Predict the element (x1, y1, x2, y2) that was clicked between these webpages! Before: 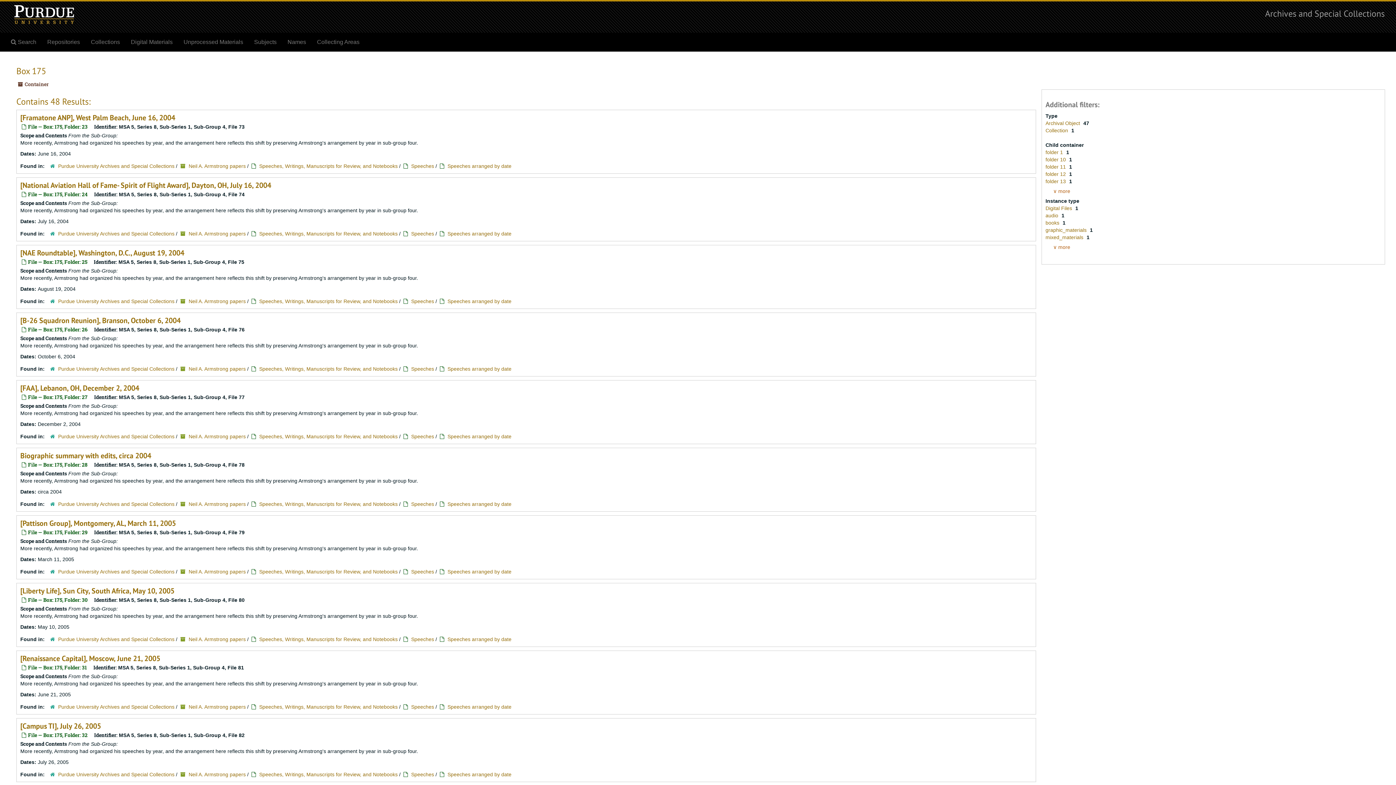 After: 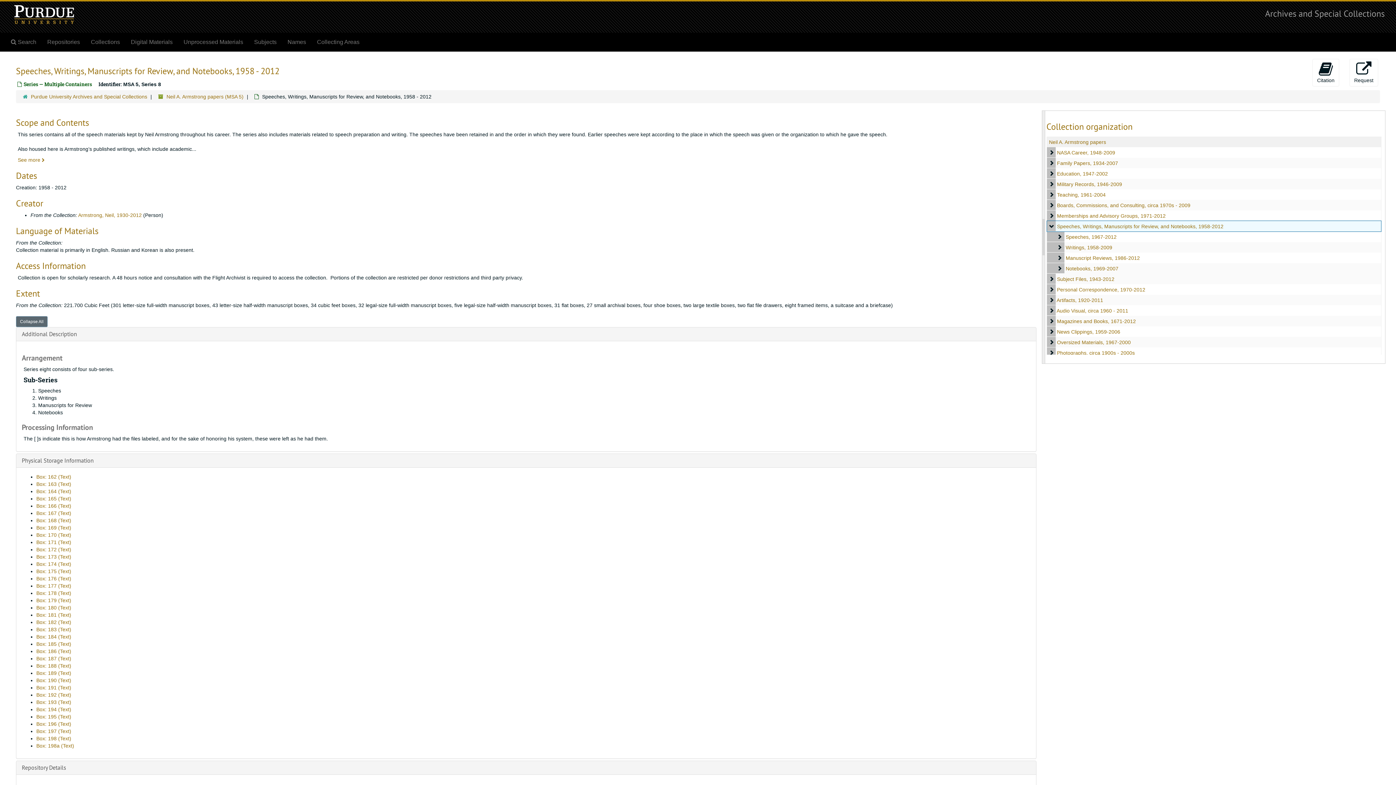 Action: bbox: (259, 501, 397, 507) label: Speeches, Writings, Manuscripts for Review, and Notebooks